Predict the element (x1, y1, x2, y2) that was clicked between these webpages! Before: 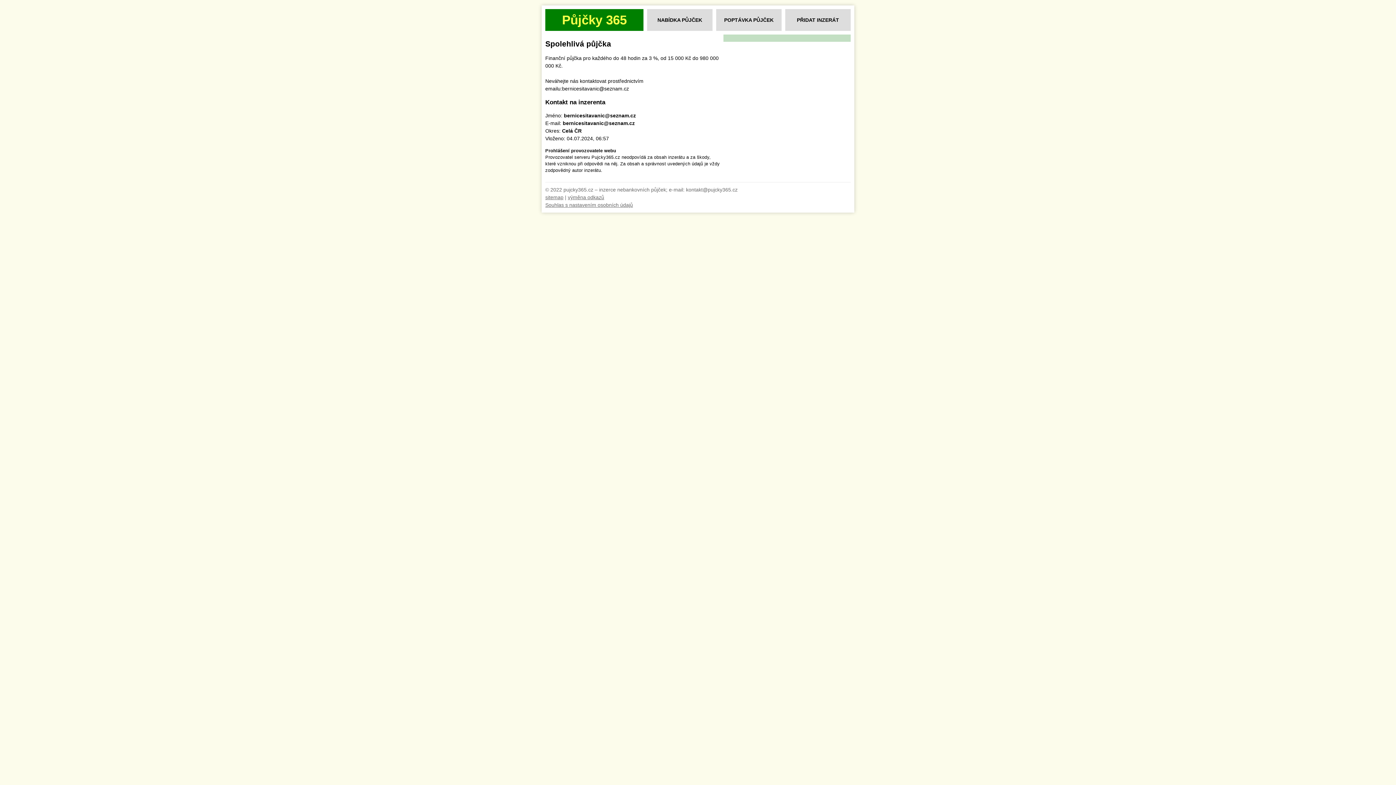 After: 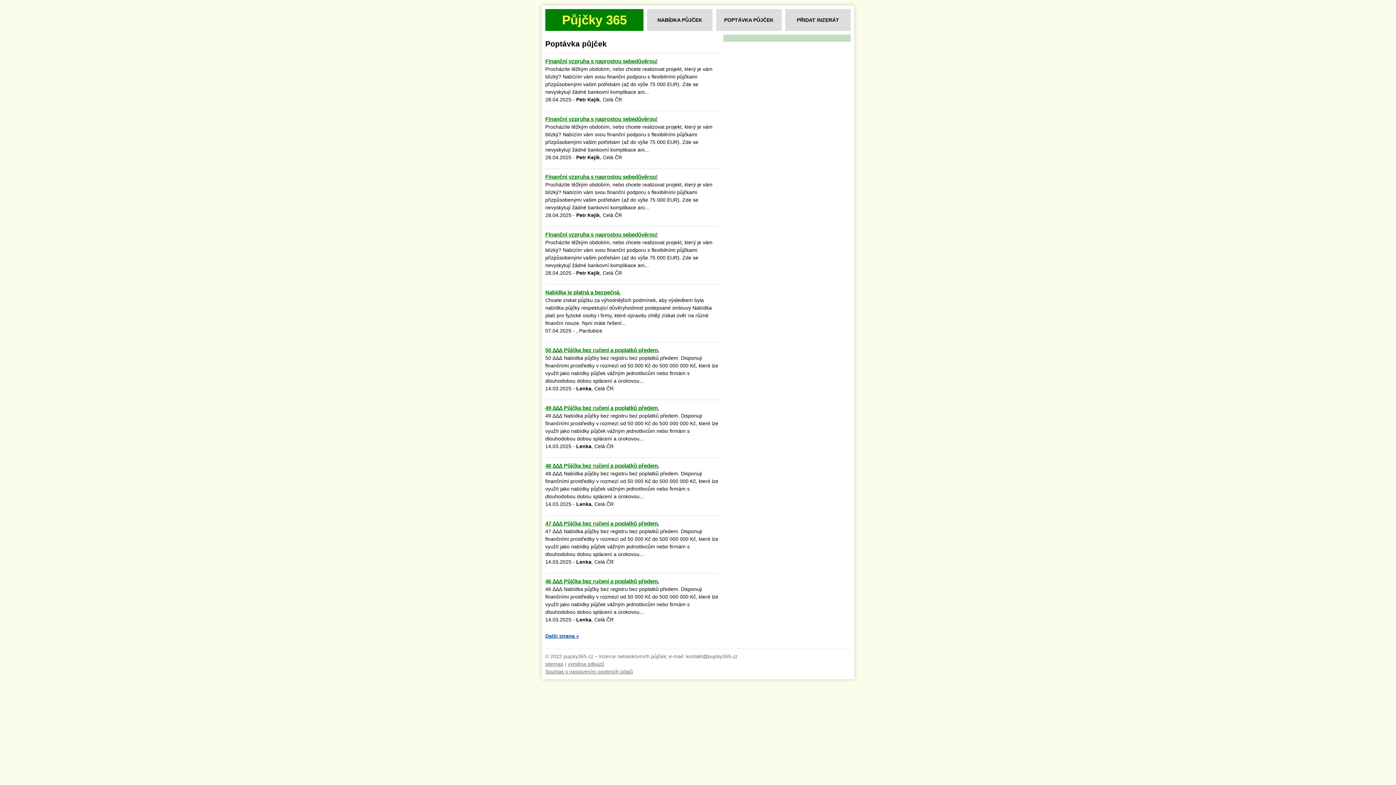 Action: label: POPTÁVKA PŮJČEK bbox: (716, 9, 781, 30)